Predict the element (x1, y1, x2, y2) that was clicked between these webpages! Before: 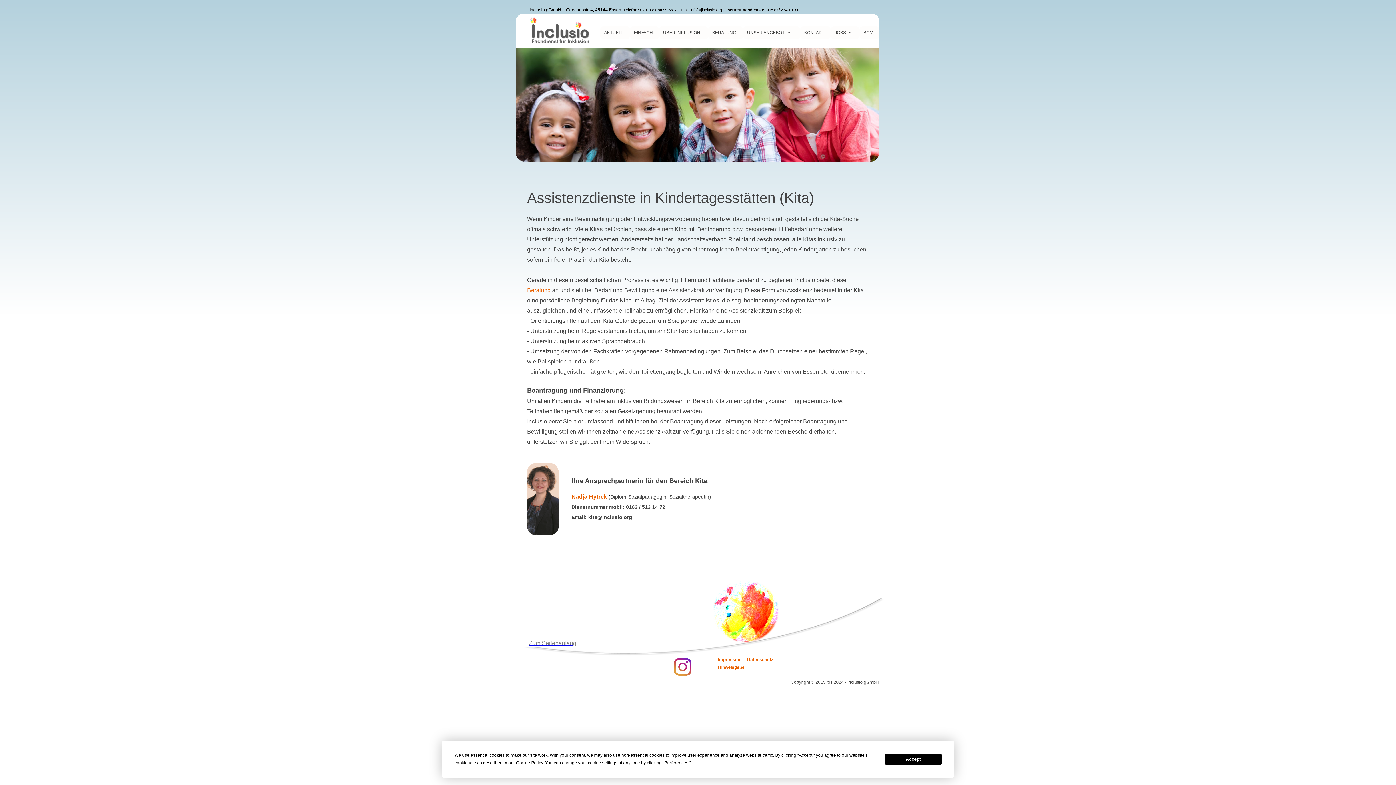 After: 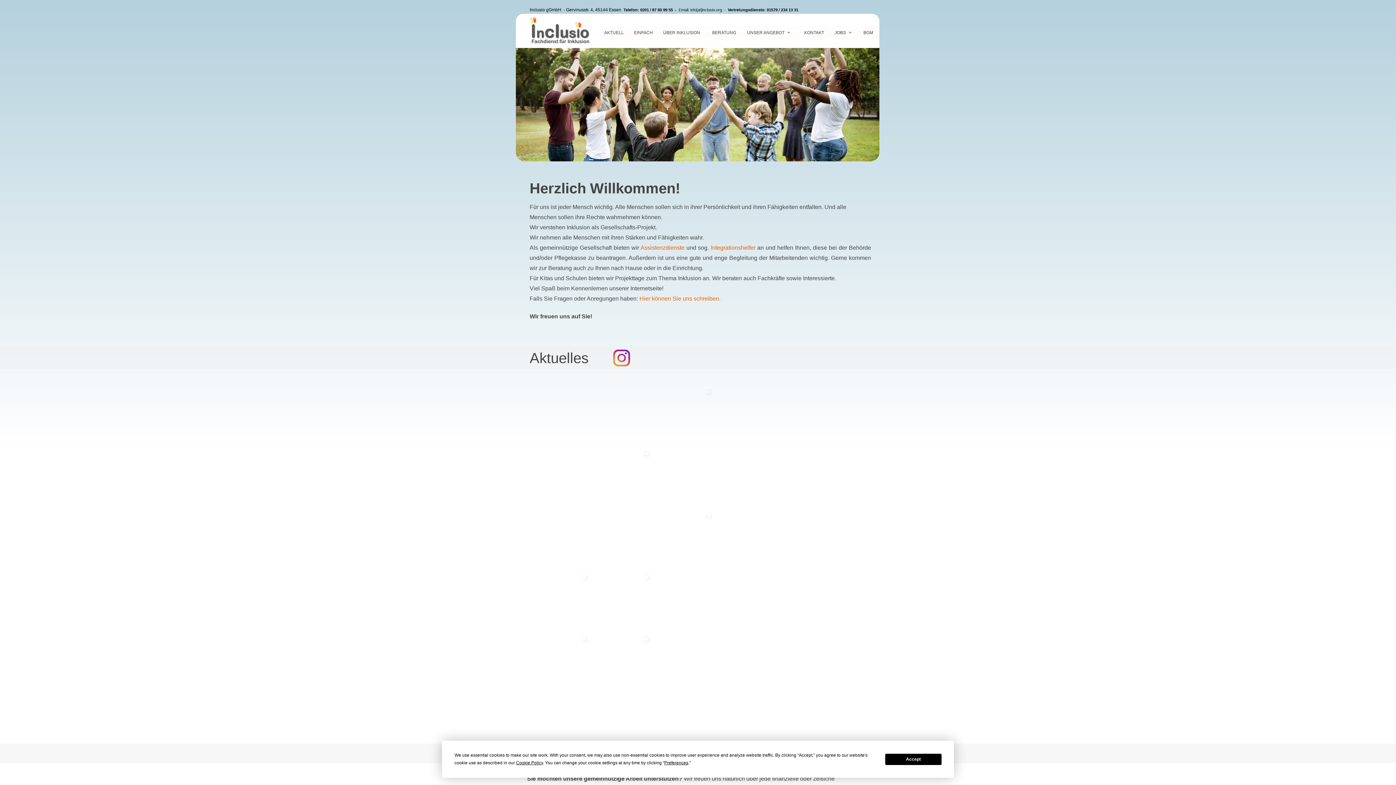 Action: bbox: (712, 580, 779, 643)